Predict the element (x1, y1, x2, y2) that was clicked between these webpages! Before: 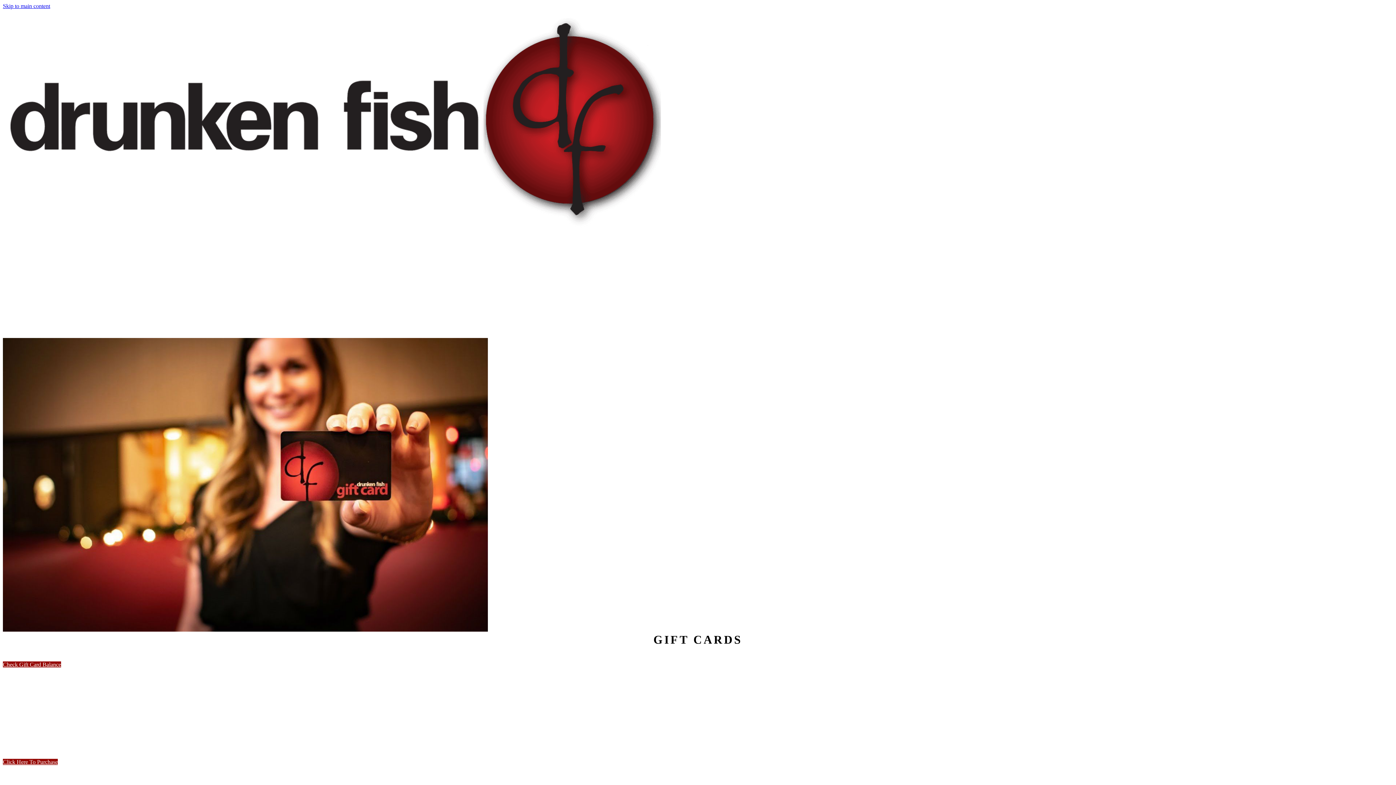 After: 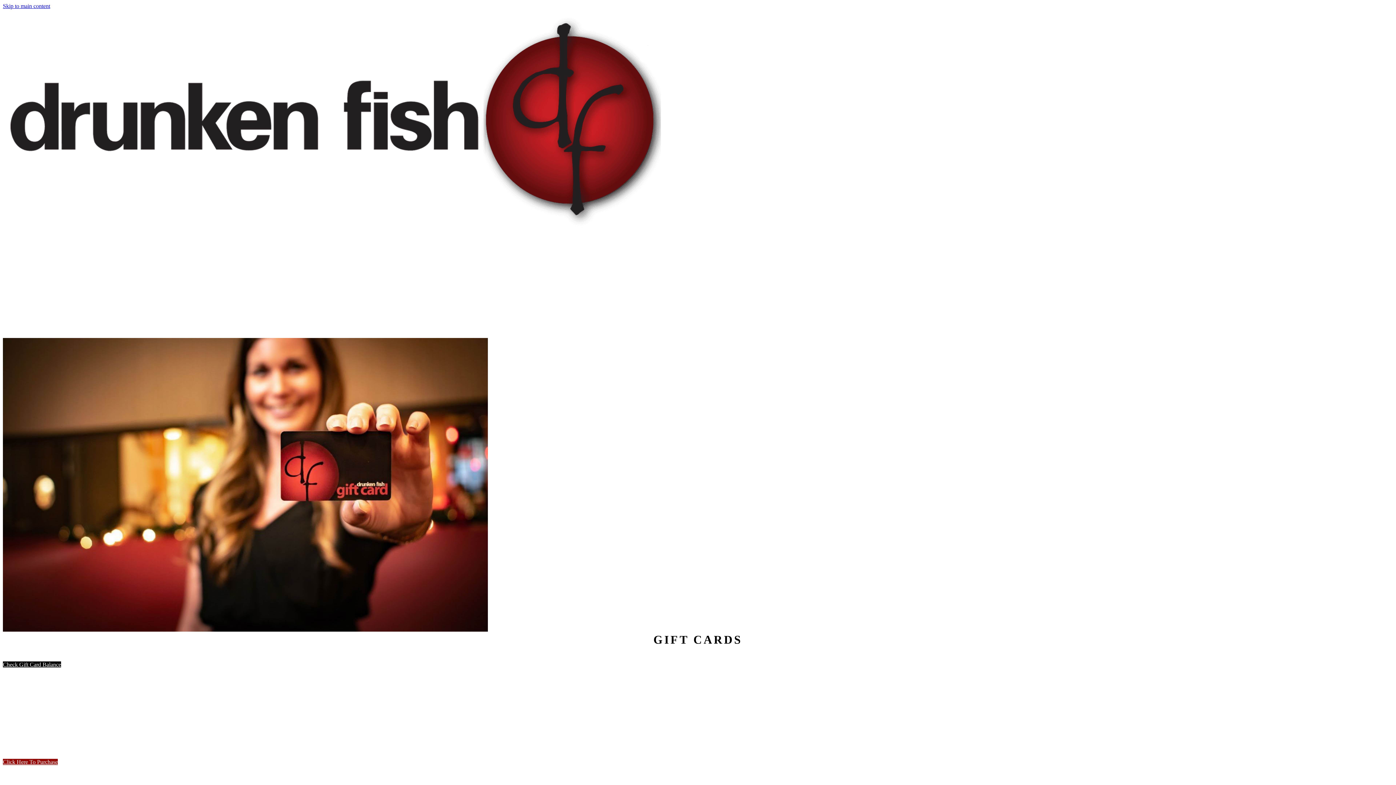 Action: bbox: (2, 661, 61, 668) label: Check Gift Card Balance